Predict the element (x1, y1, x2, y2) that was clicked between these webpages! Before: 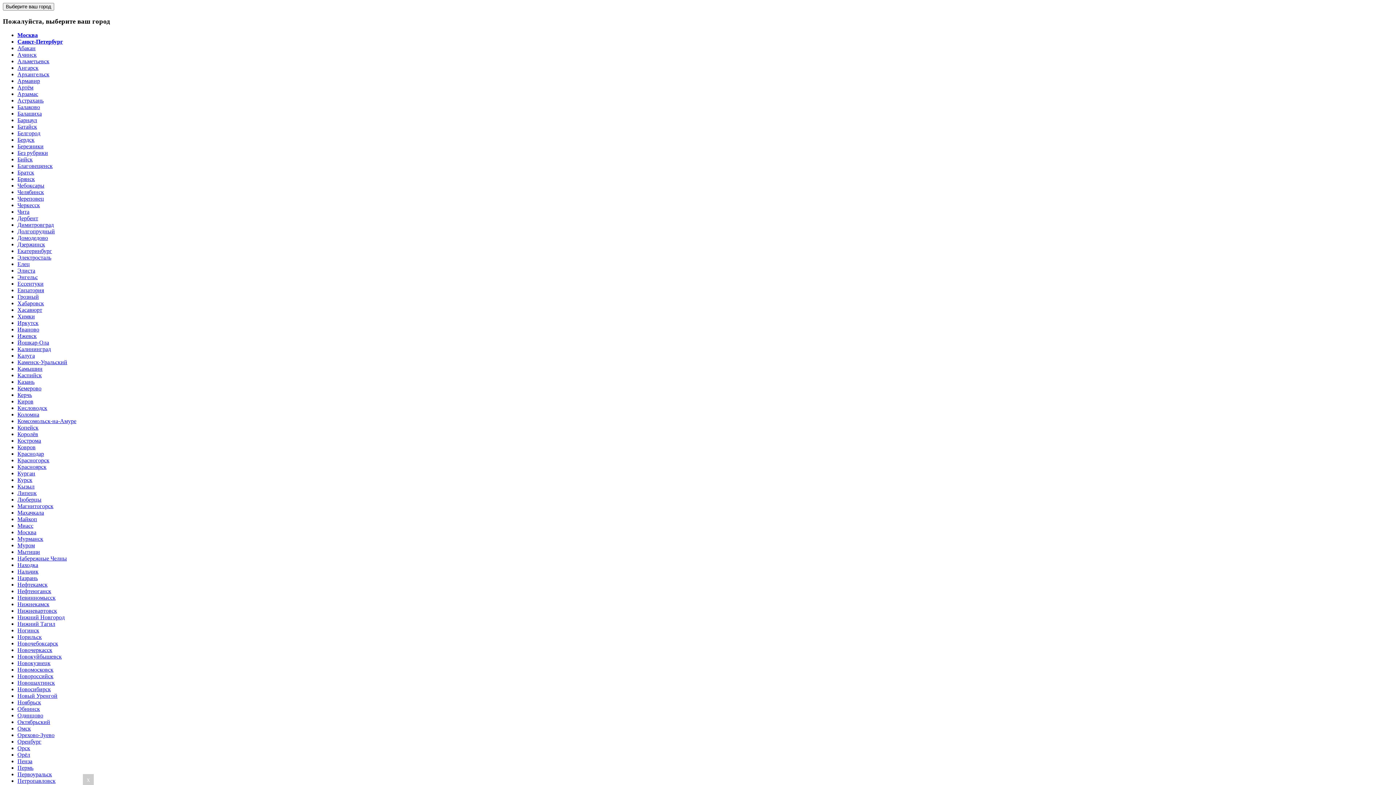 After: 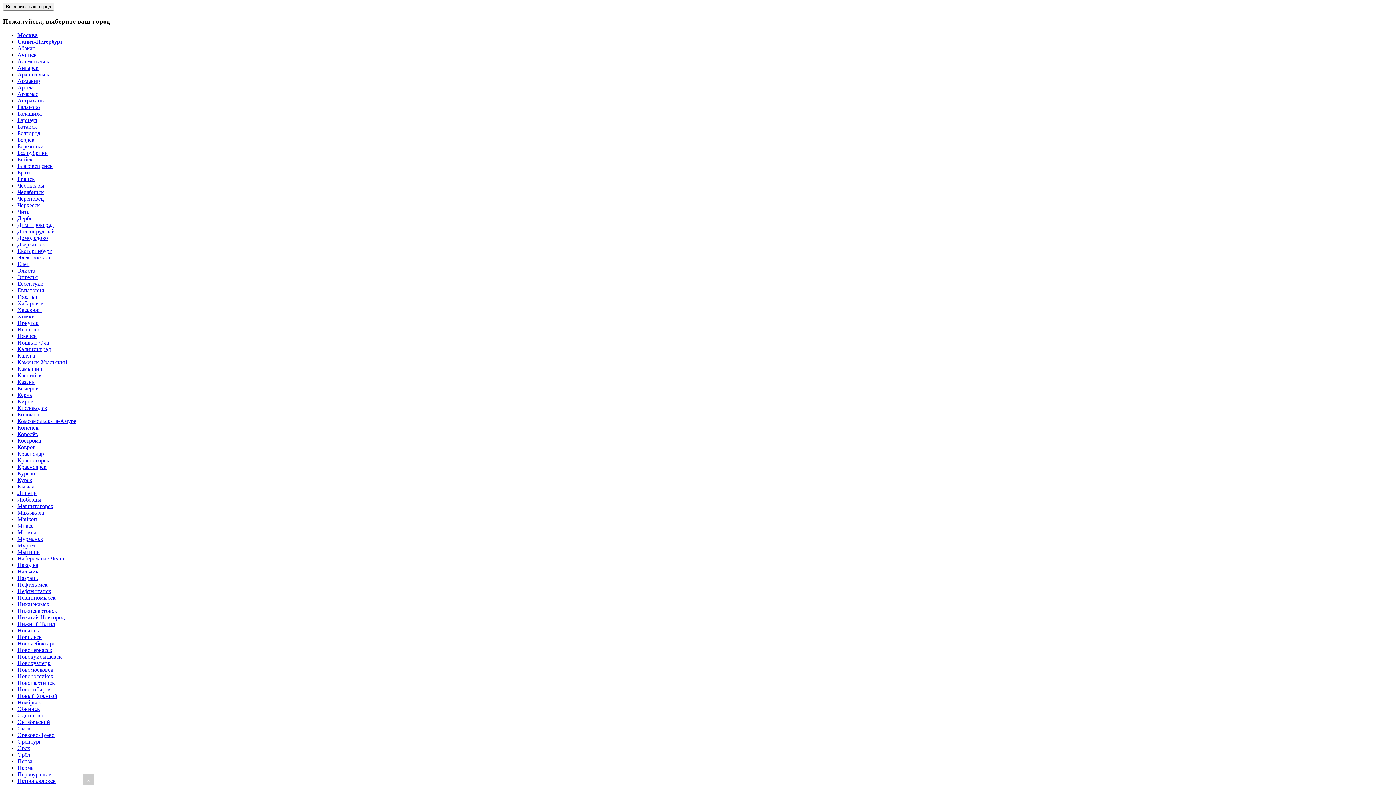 Action: label: Красноярск bbox: (17, 464, 46, 470)